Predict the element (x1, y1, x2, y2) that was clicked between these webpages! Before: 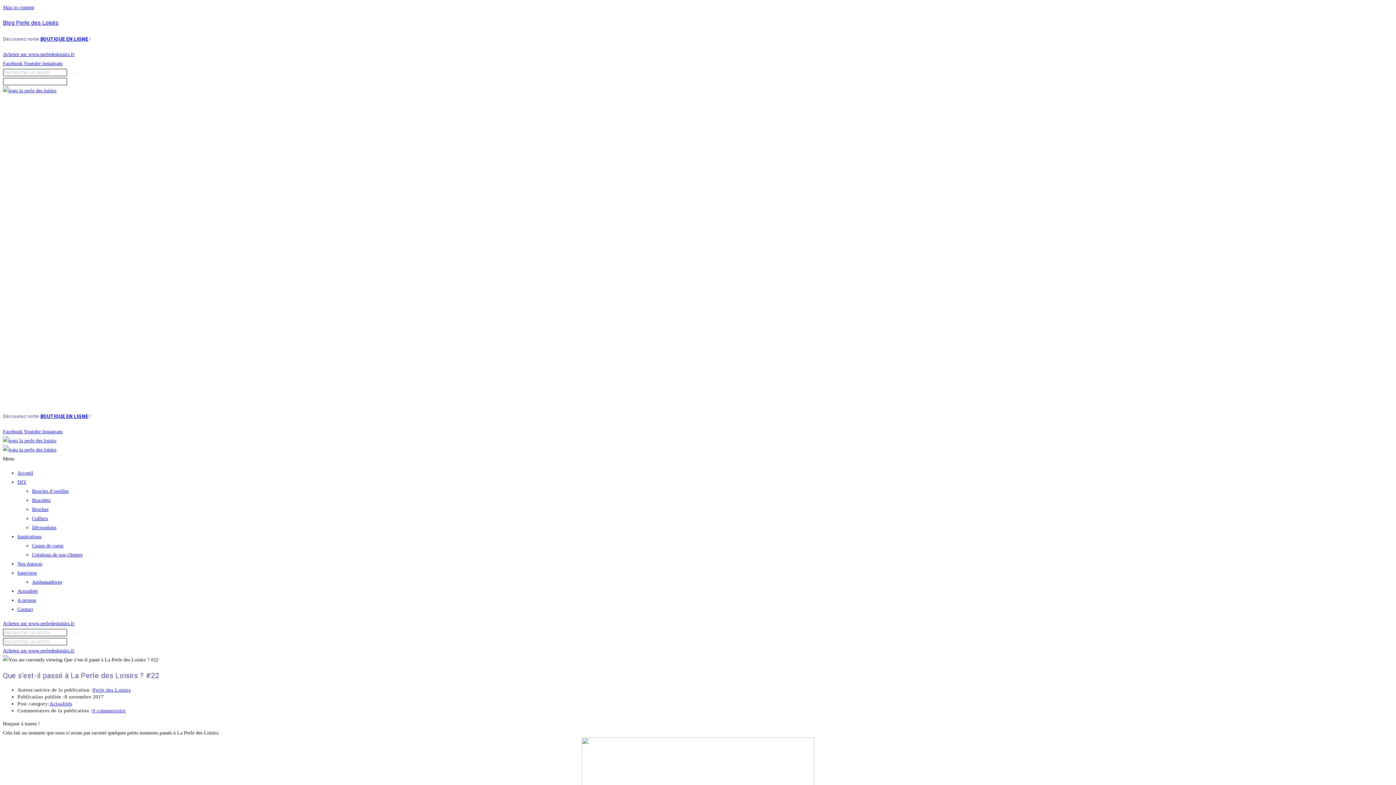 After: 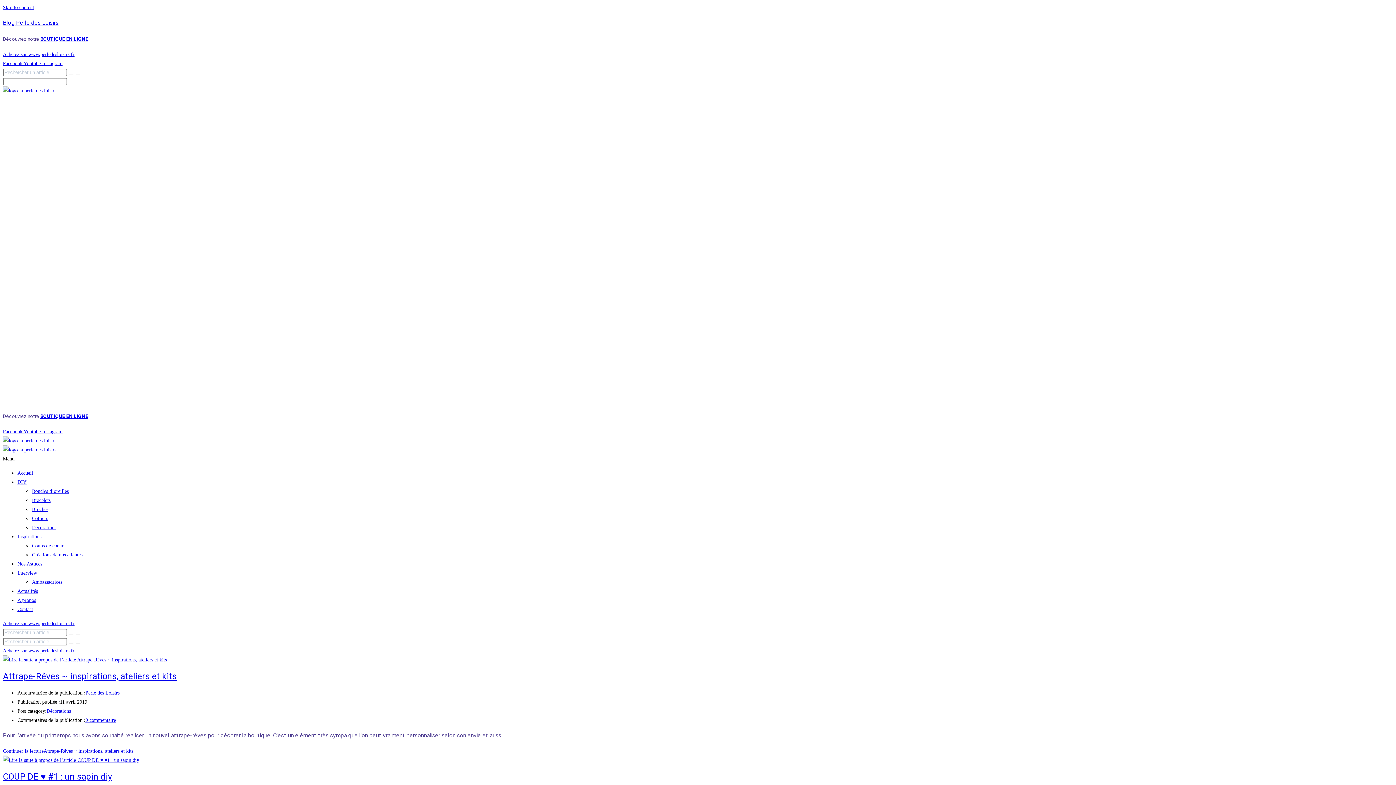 Action: label: Décorations bbox: (32, 525, 56, 530)